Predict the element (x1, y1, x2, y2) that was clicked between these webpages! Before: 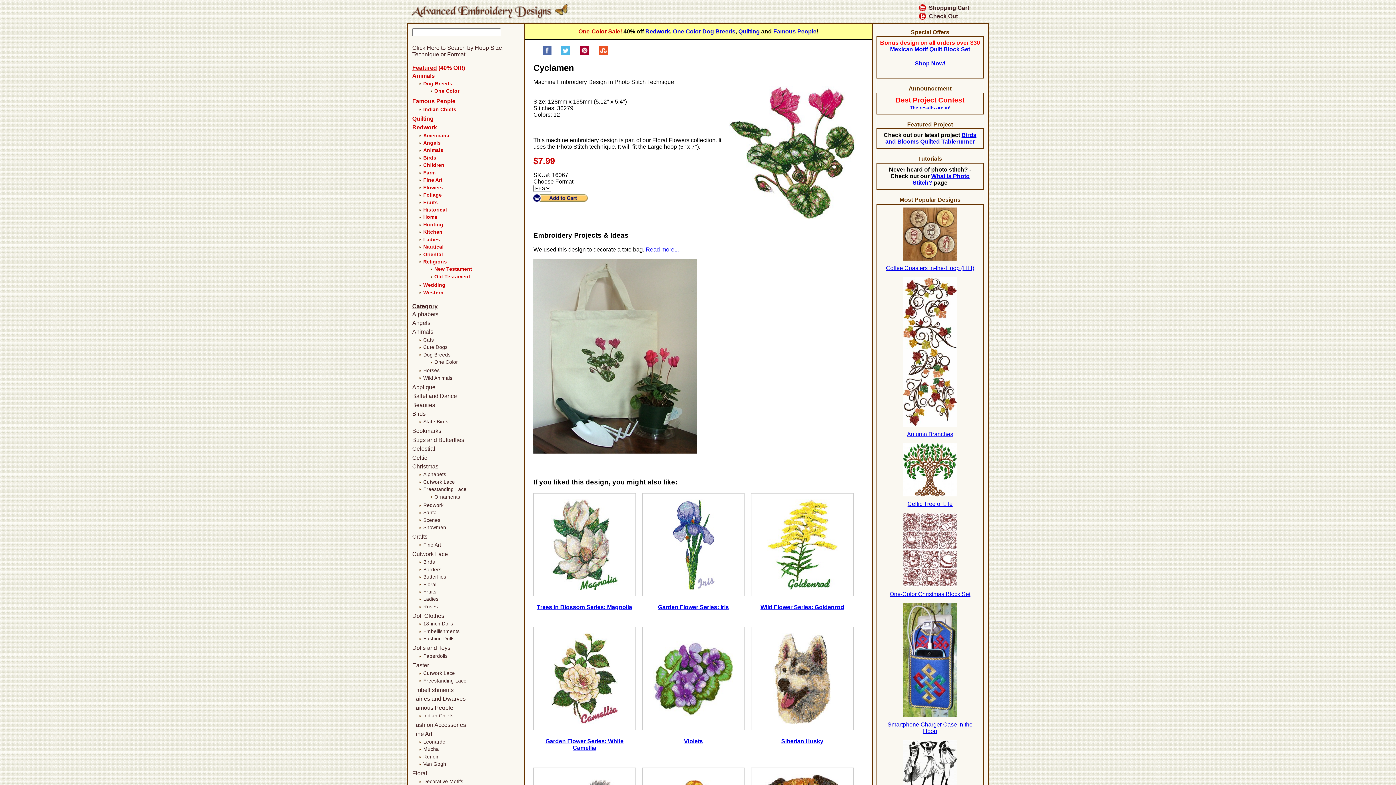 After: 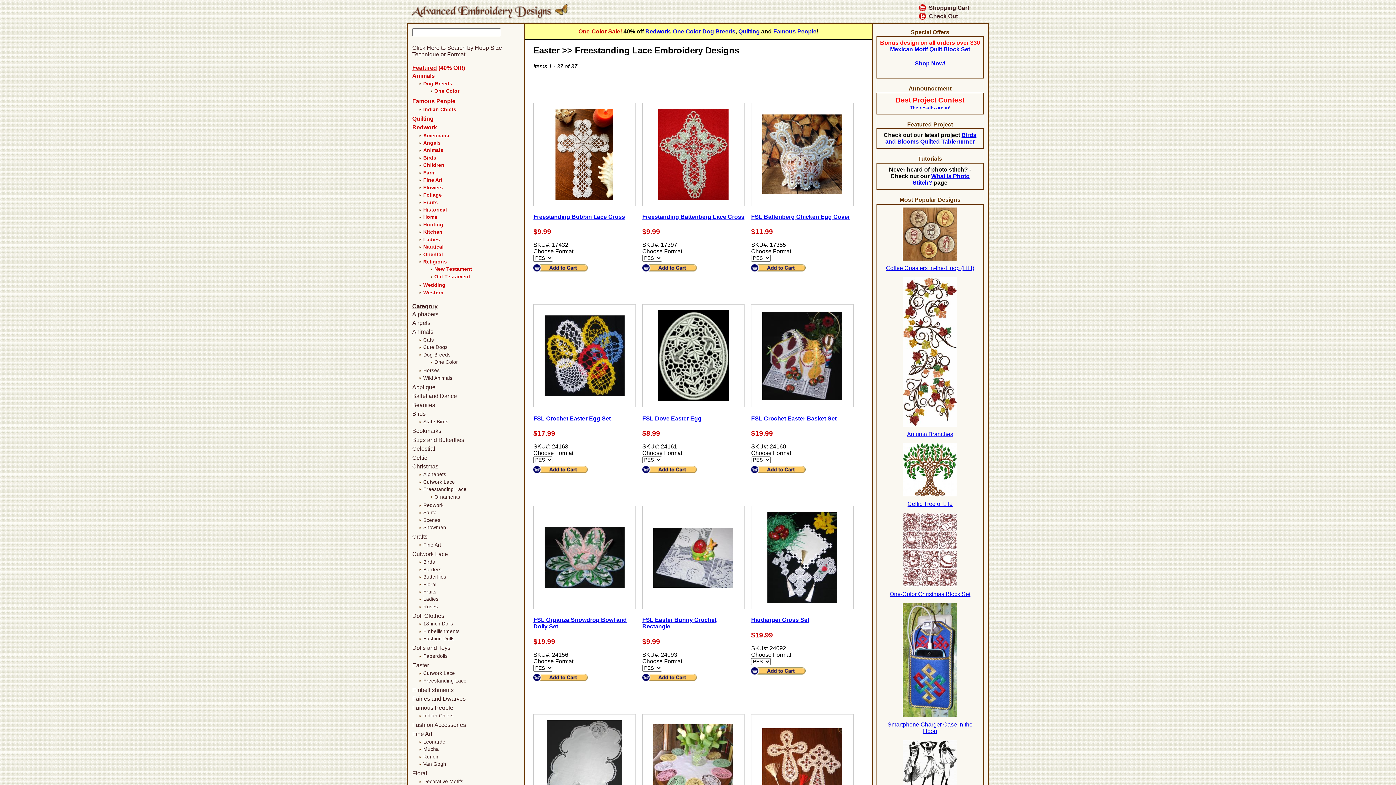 Action: label: Freestanding Lace bbox: (423, 678, 466, 683)